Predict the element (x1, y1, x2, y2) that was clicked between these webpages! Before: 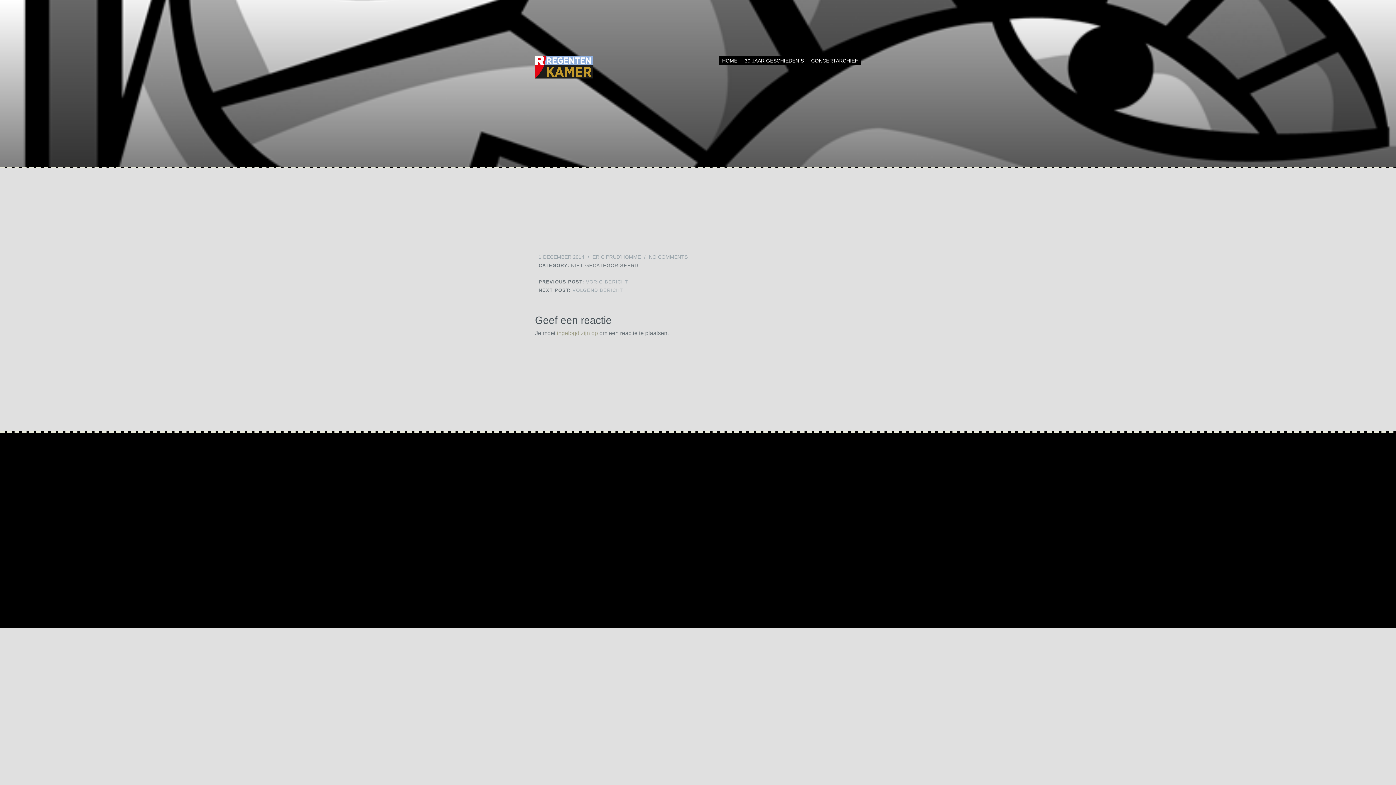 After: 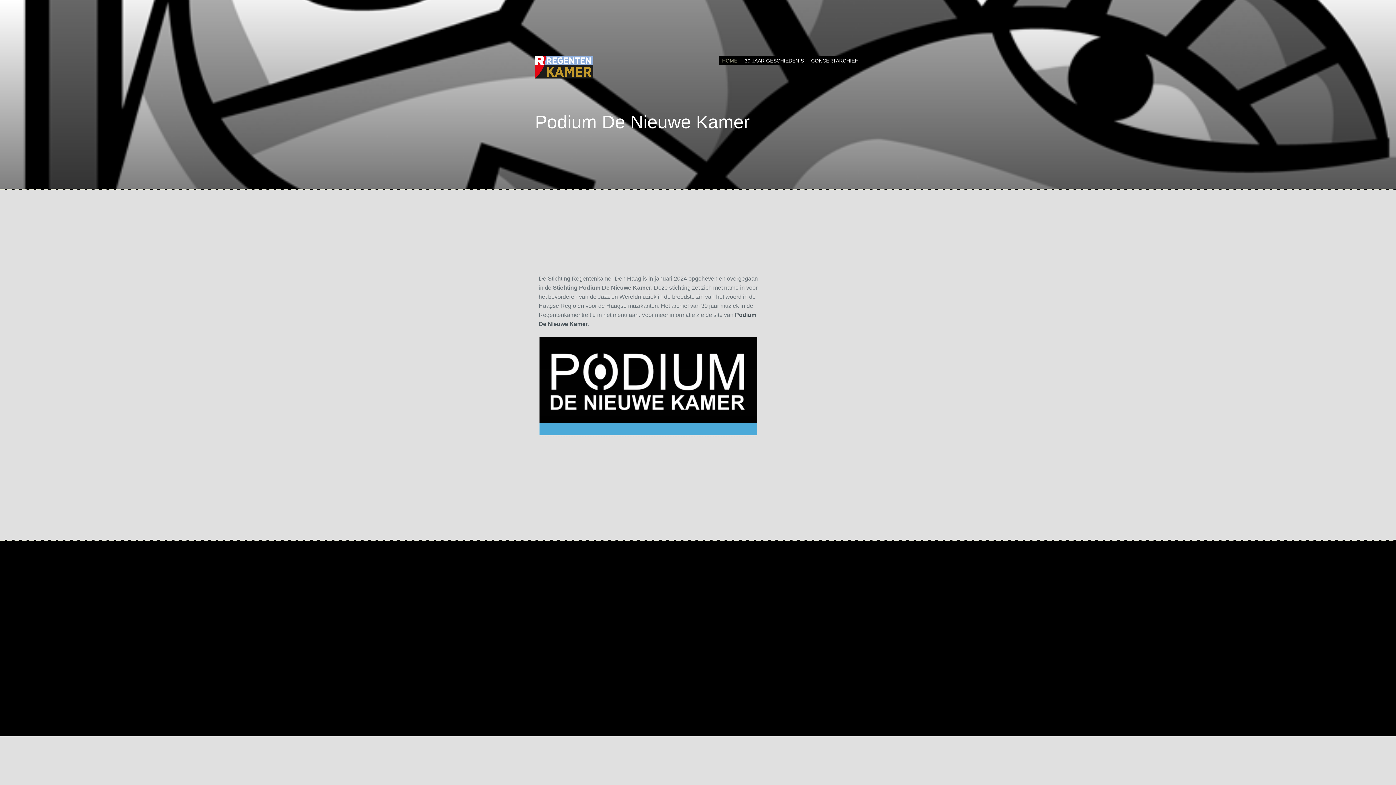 Action: bbox: (592, 254, 641, 259) label: ERIC PRUD'HOMME